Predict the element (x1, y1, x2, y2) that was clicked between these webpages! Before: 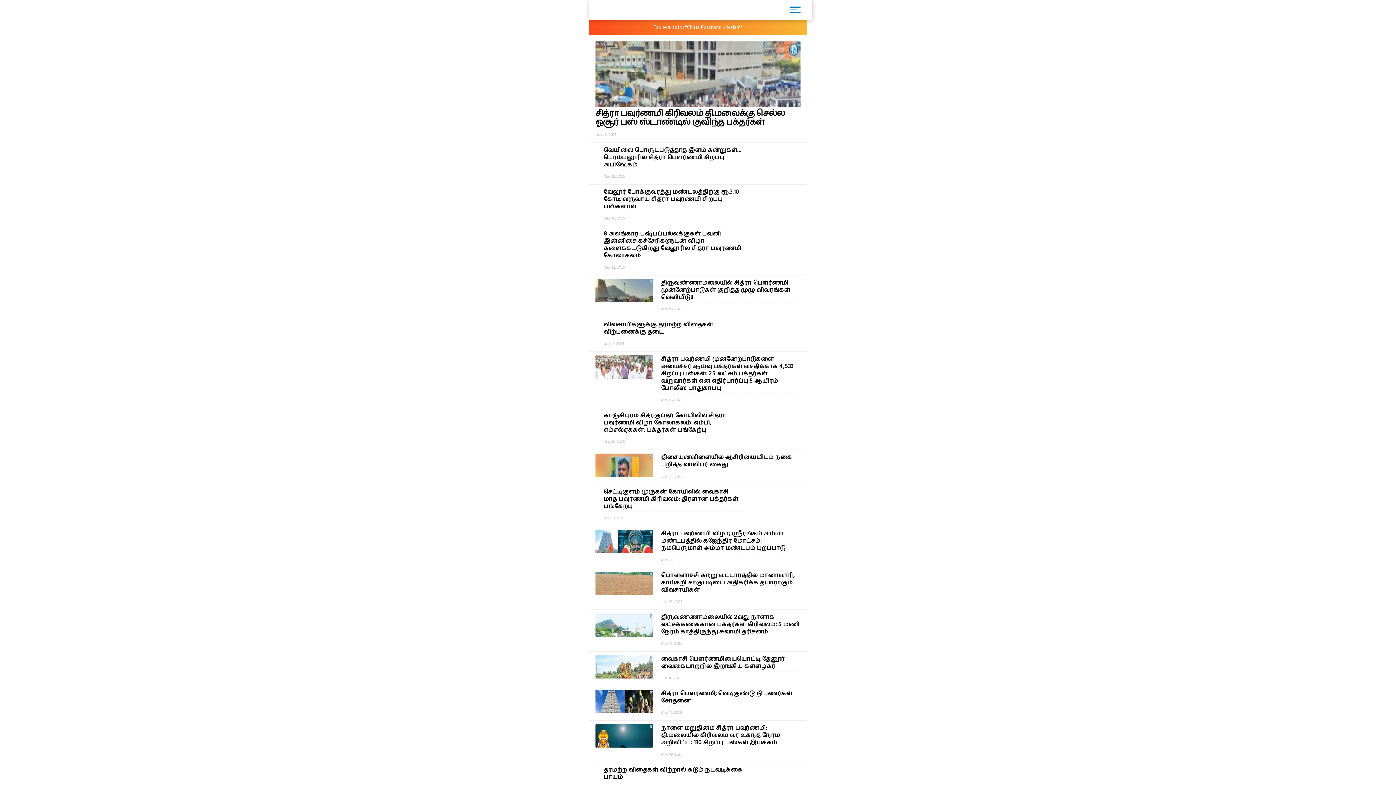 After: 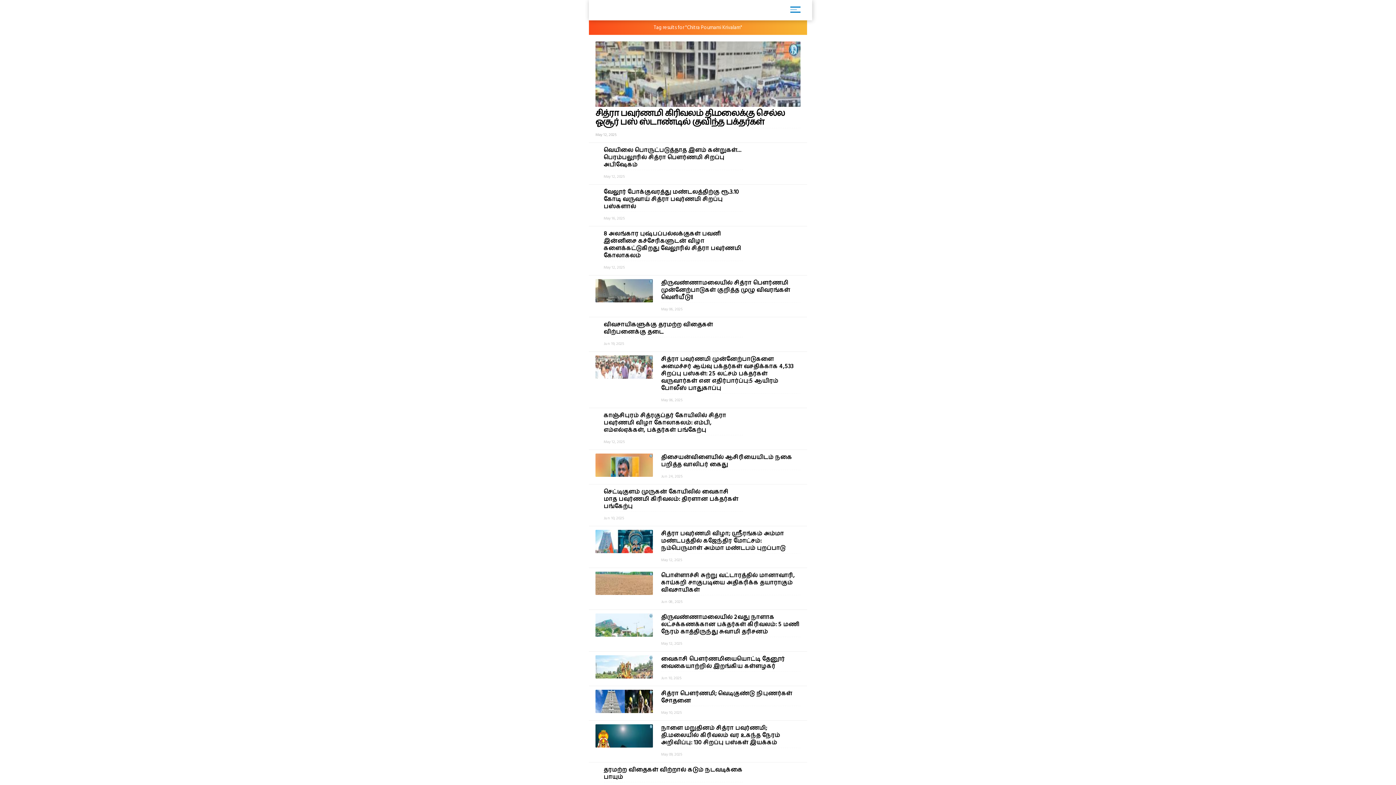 Action: label: சித்ரா பவுர்ணமி முன்னேற்பாடுகளை அமைச்சர் ஆய்வு பக்தர்கள் வசதிக்காக 4,533 சிறப்பு பஸ்கள்: 25 லட்சம் பக்தர்கள் வருவார்கள் என எதிர்பார்ப்பு:5 ஆயிரம் போலீஸ் பாதுகாப்பு
May 06, 2025 bbox: (589, 352, 807, 408)